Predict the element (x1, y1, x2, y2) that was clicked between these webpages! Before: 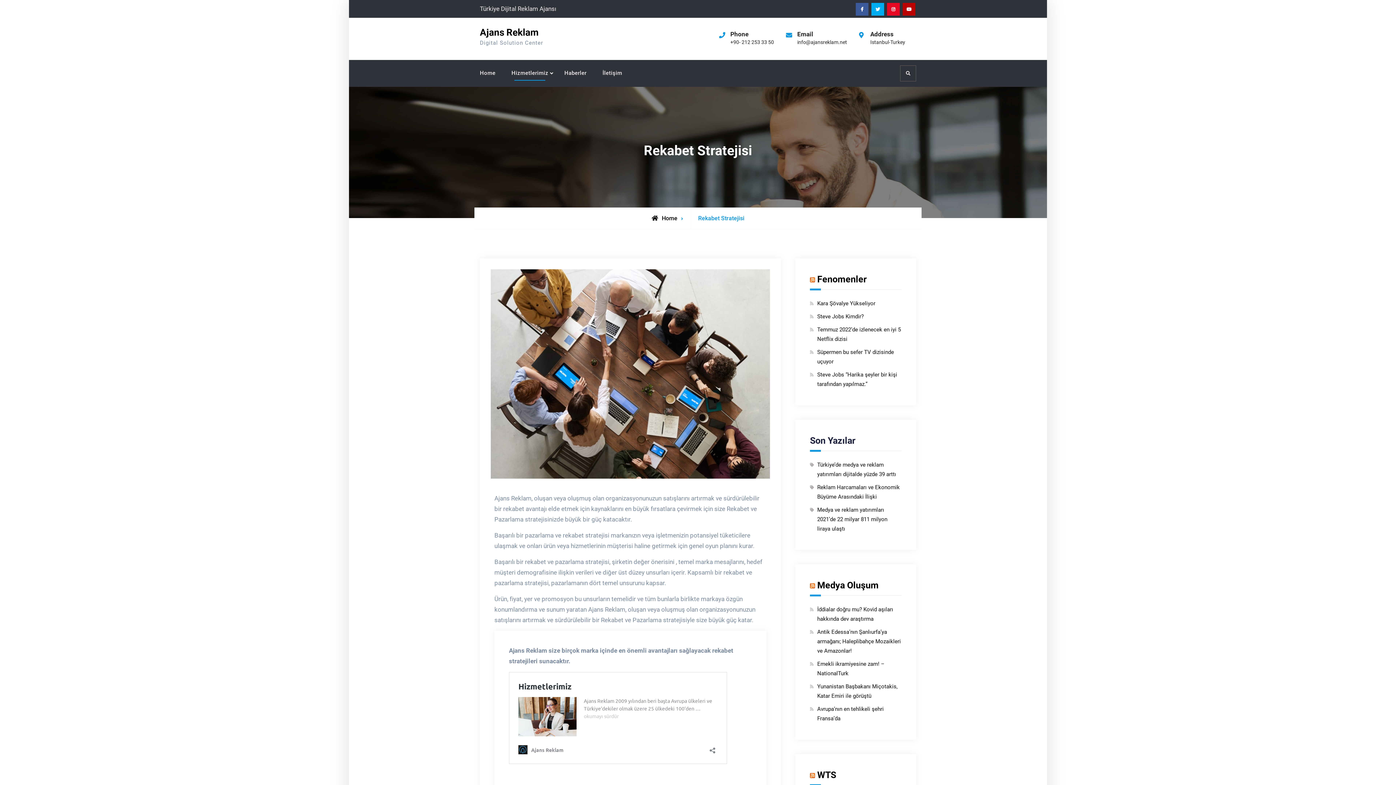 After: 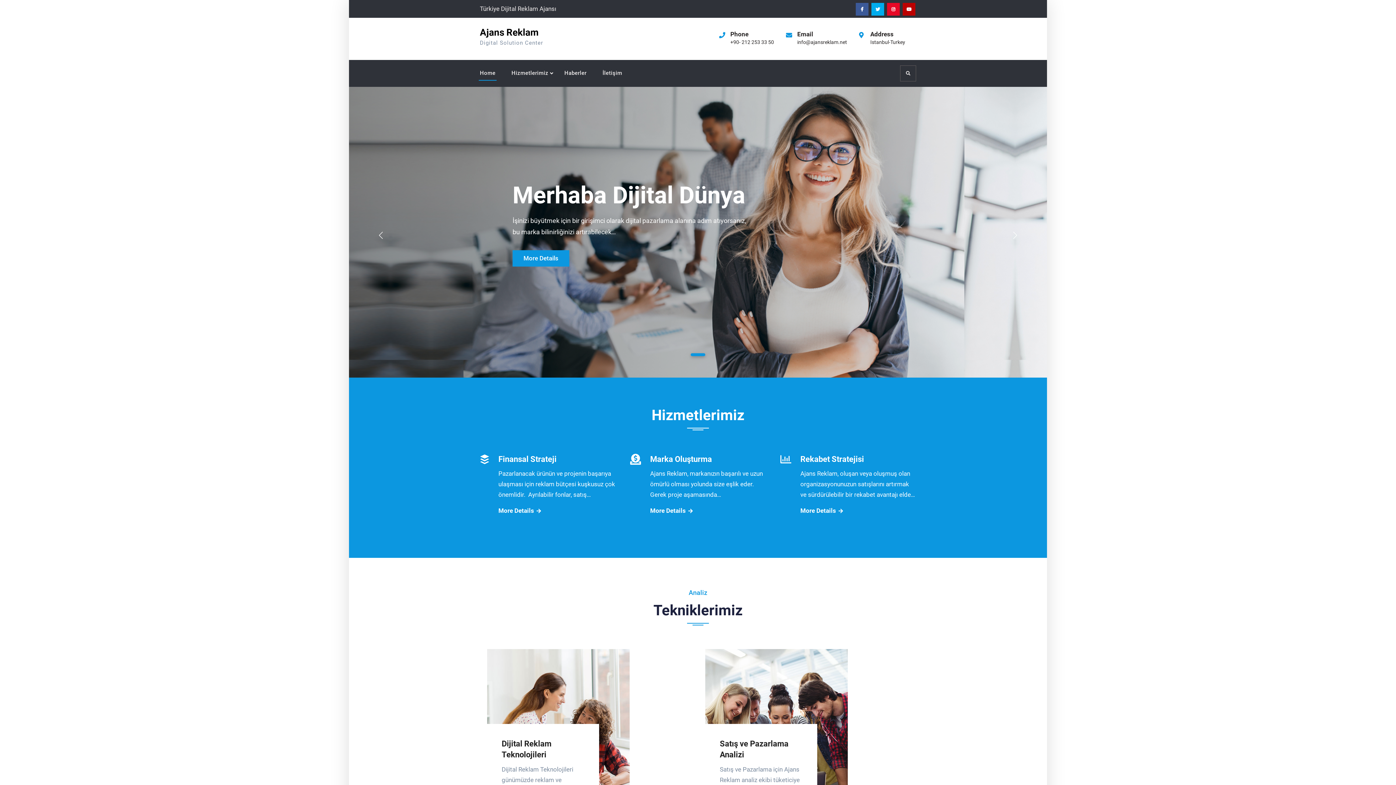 Action: bbox: (480, 26, 538, 37) label: Ajans Reklam